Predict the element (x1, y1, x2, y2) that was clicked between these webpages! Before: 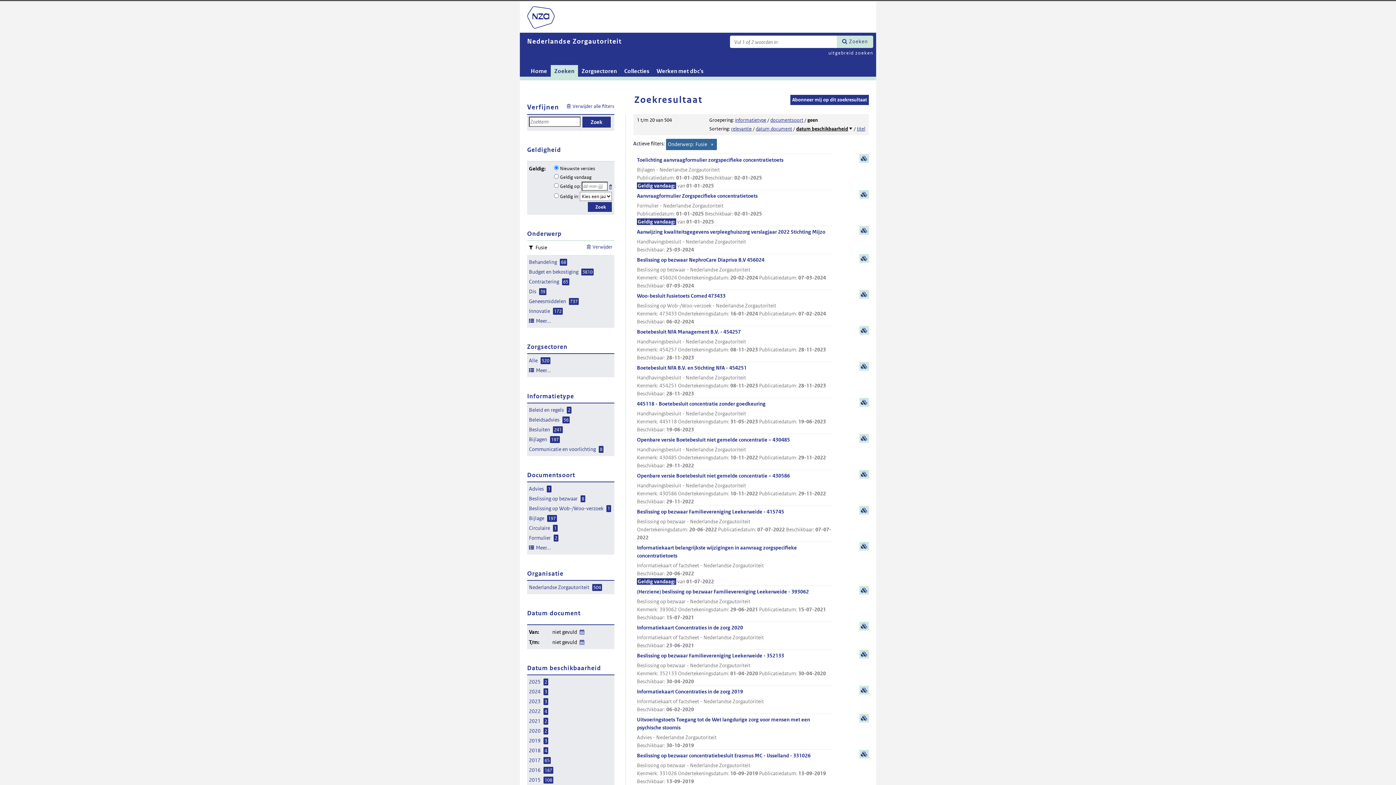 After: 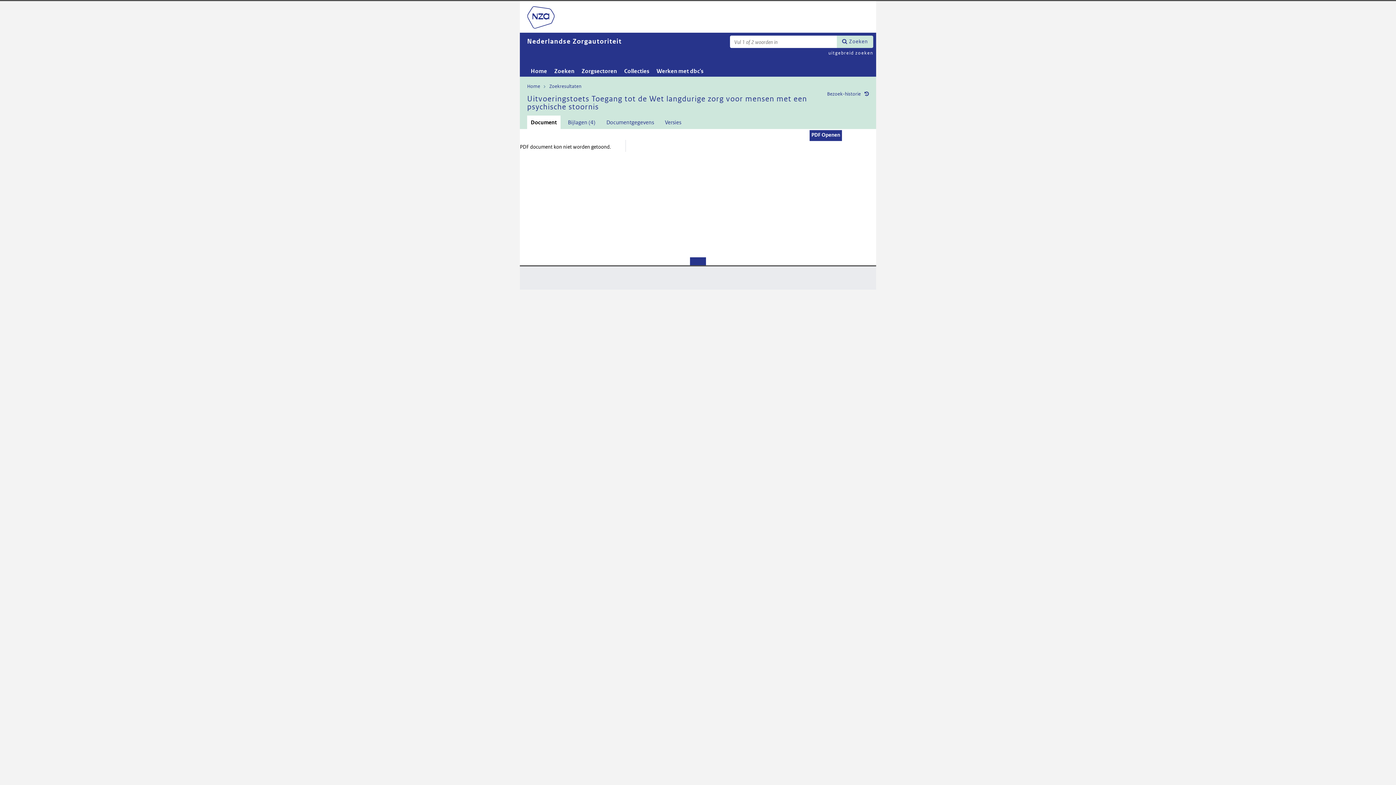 Action: label: Advies1 bbox: (529, 485, 551, 492)